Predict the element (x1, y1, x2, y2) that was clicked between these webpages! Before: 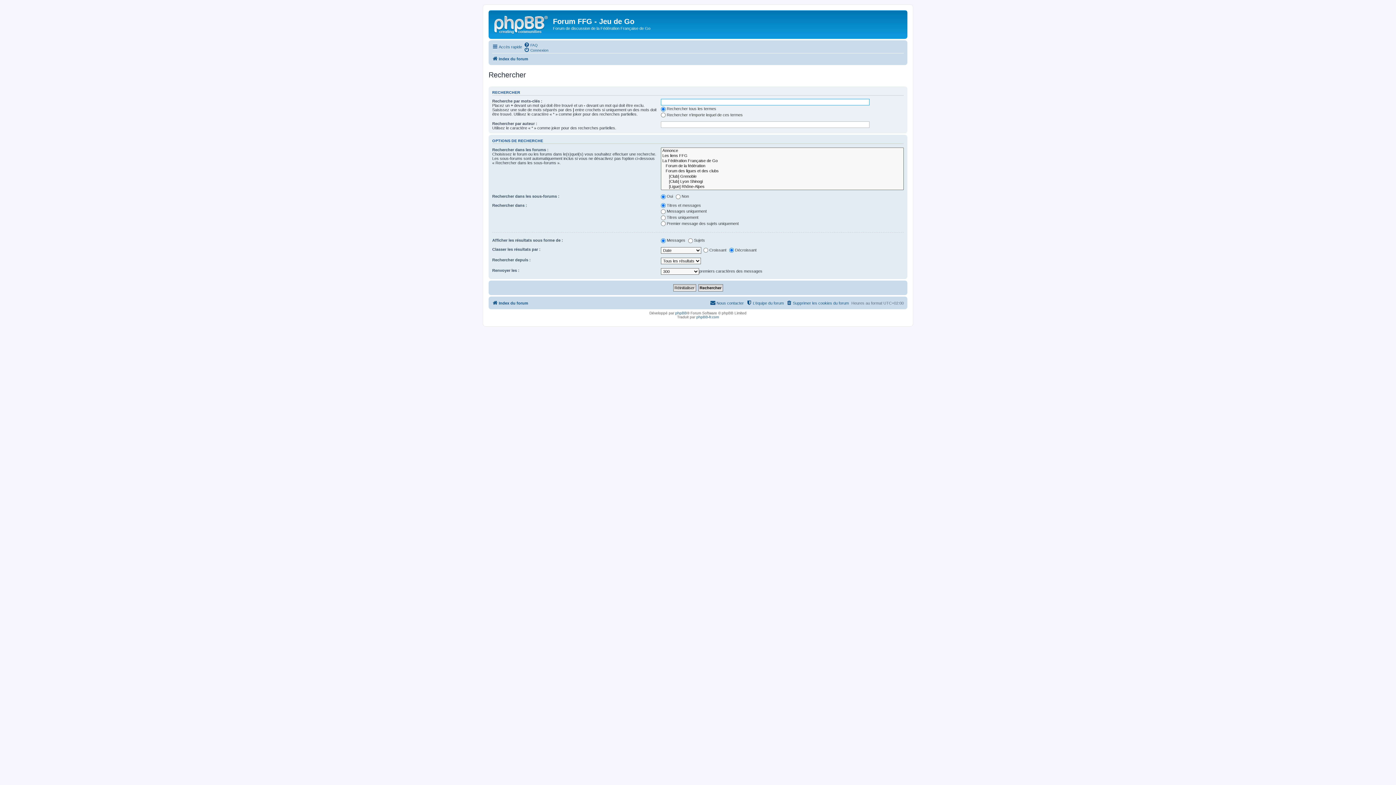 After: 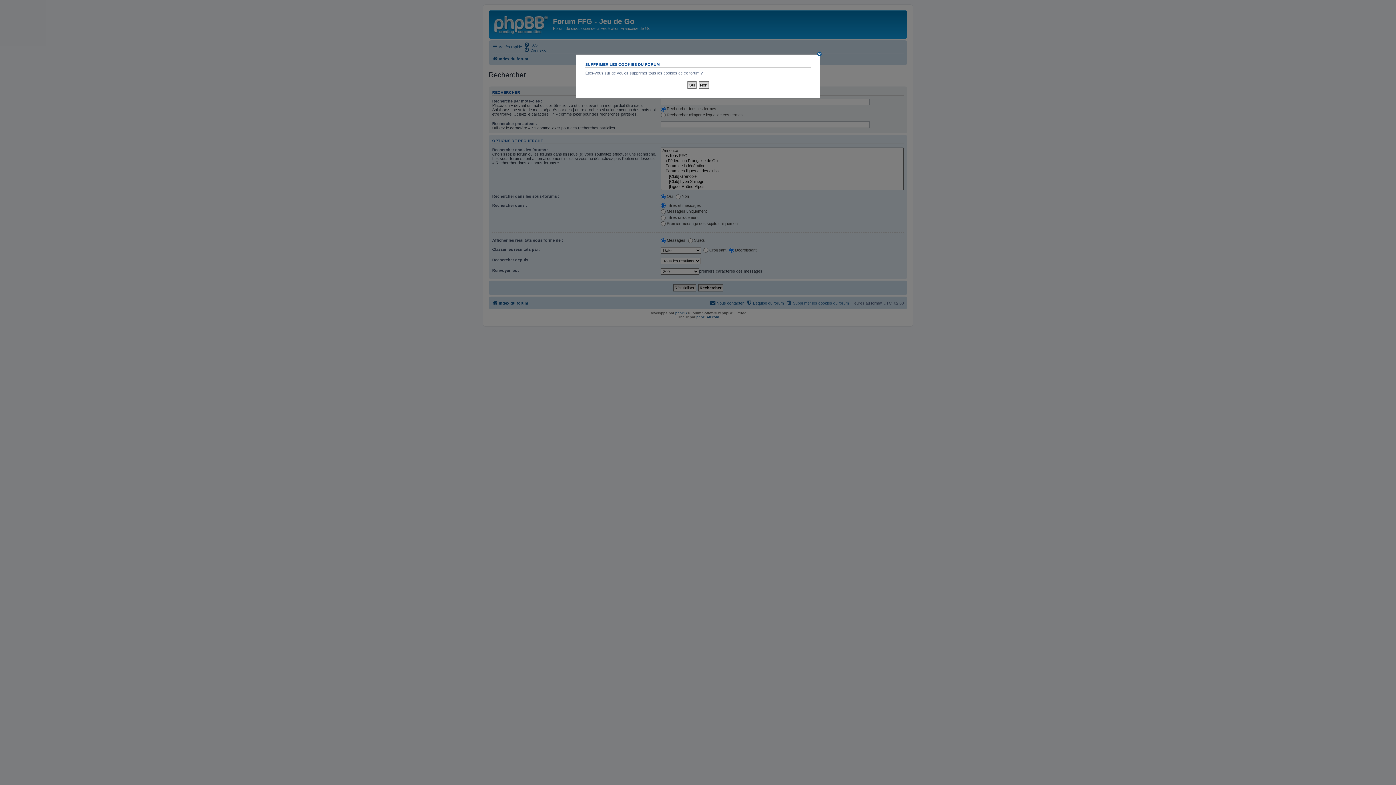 Action: bbox: (786, 298, 849, 307) label: Supprimer les cookies du forum